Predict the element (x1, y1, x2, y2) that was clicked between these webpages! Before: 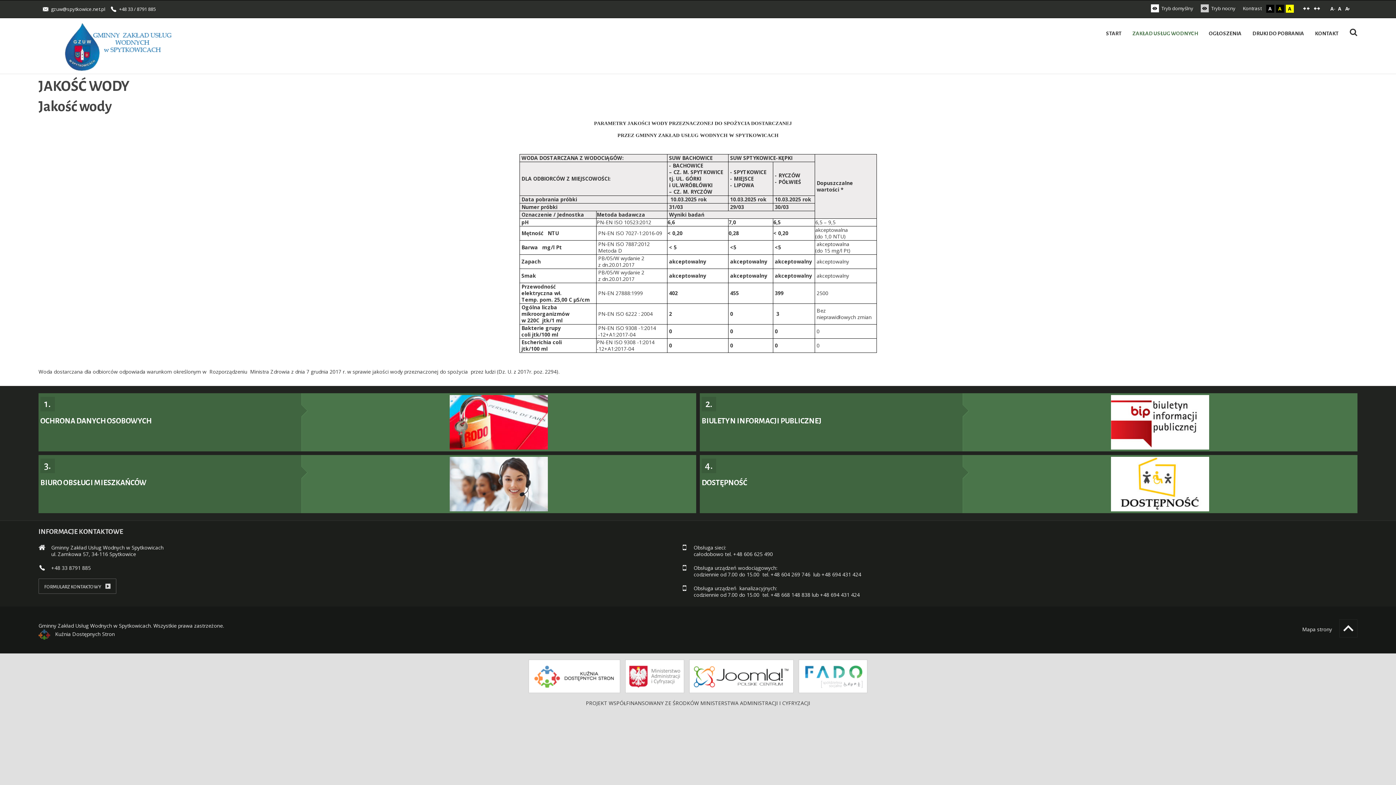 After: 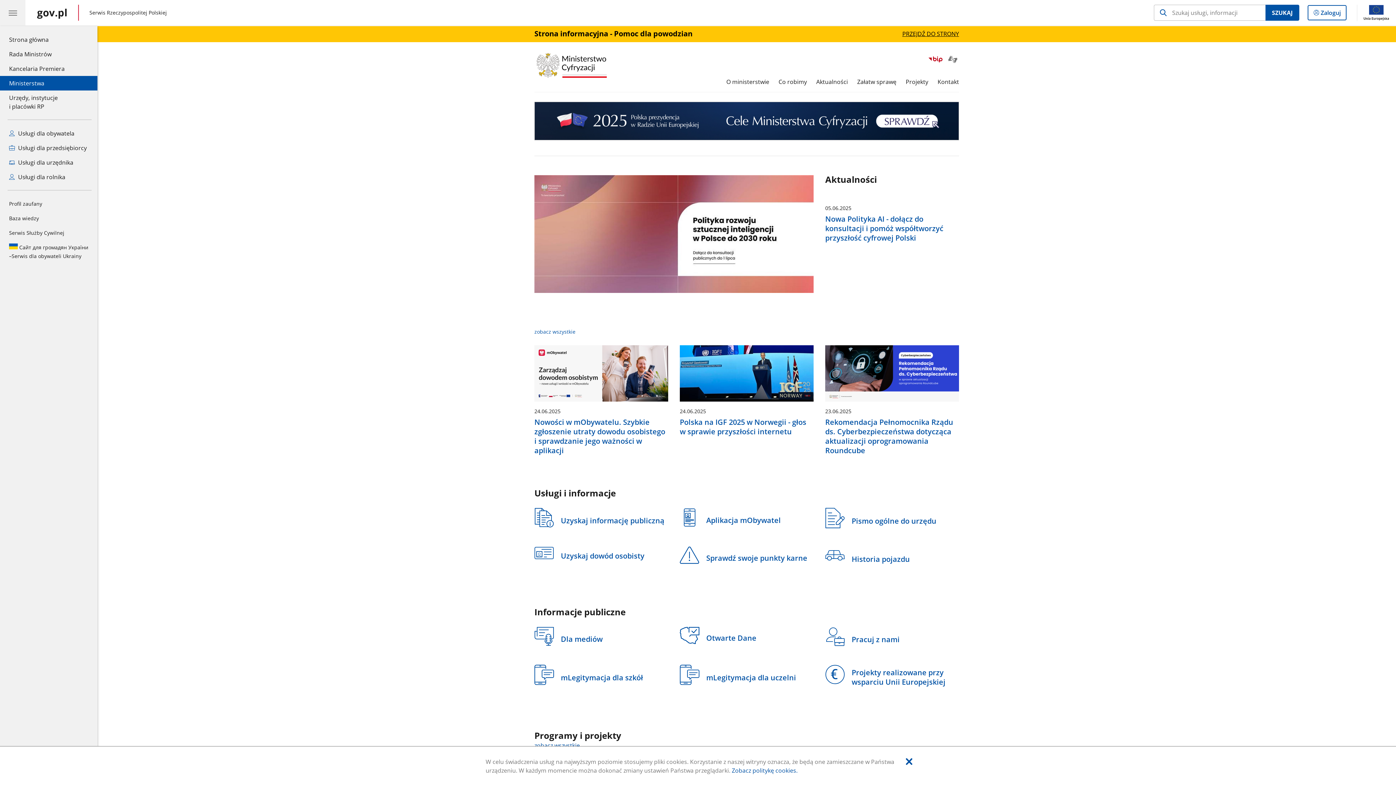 Action: bbox: (625, 659, 684, 693) label: Ministerstwo Administracji i Cyfryzacji